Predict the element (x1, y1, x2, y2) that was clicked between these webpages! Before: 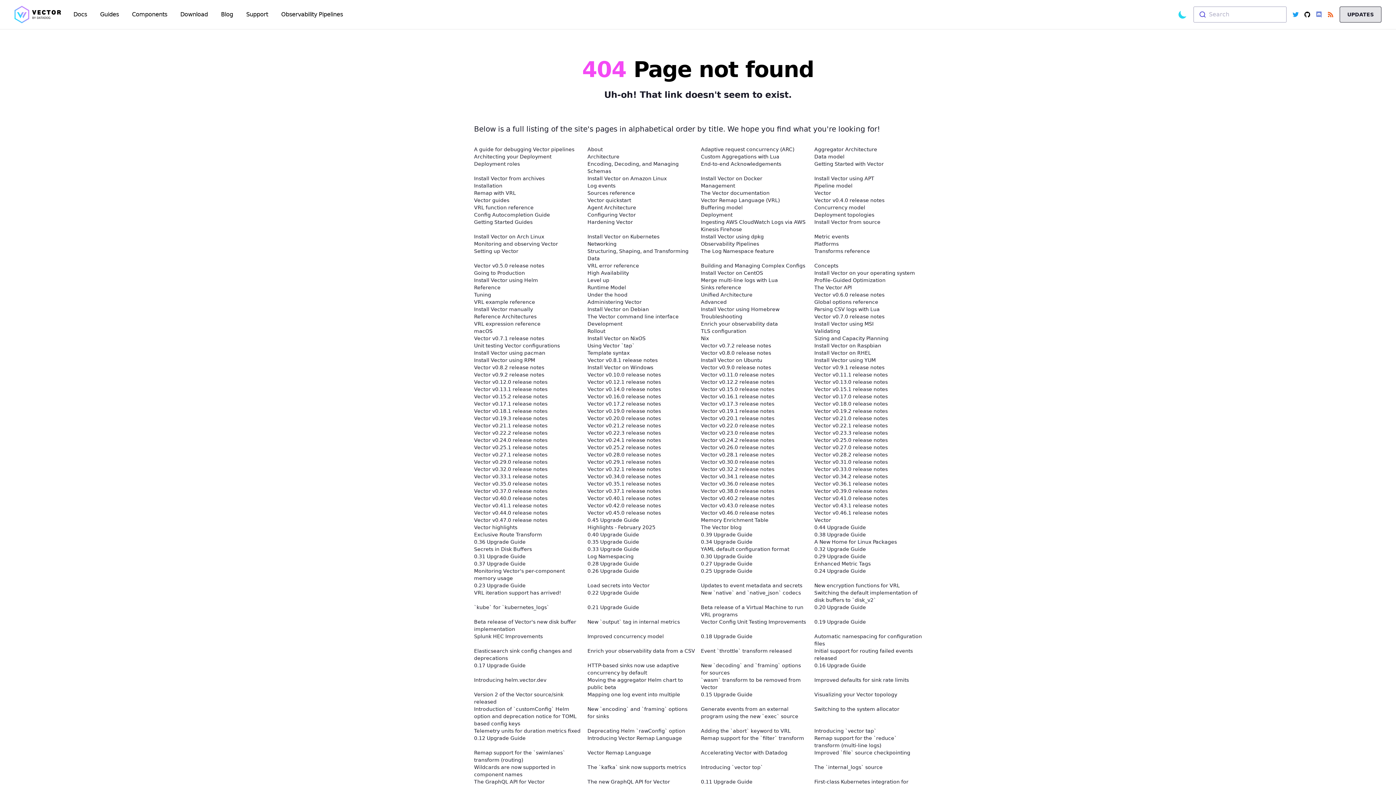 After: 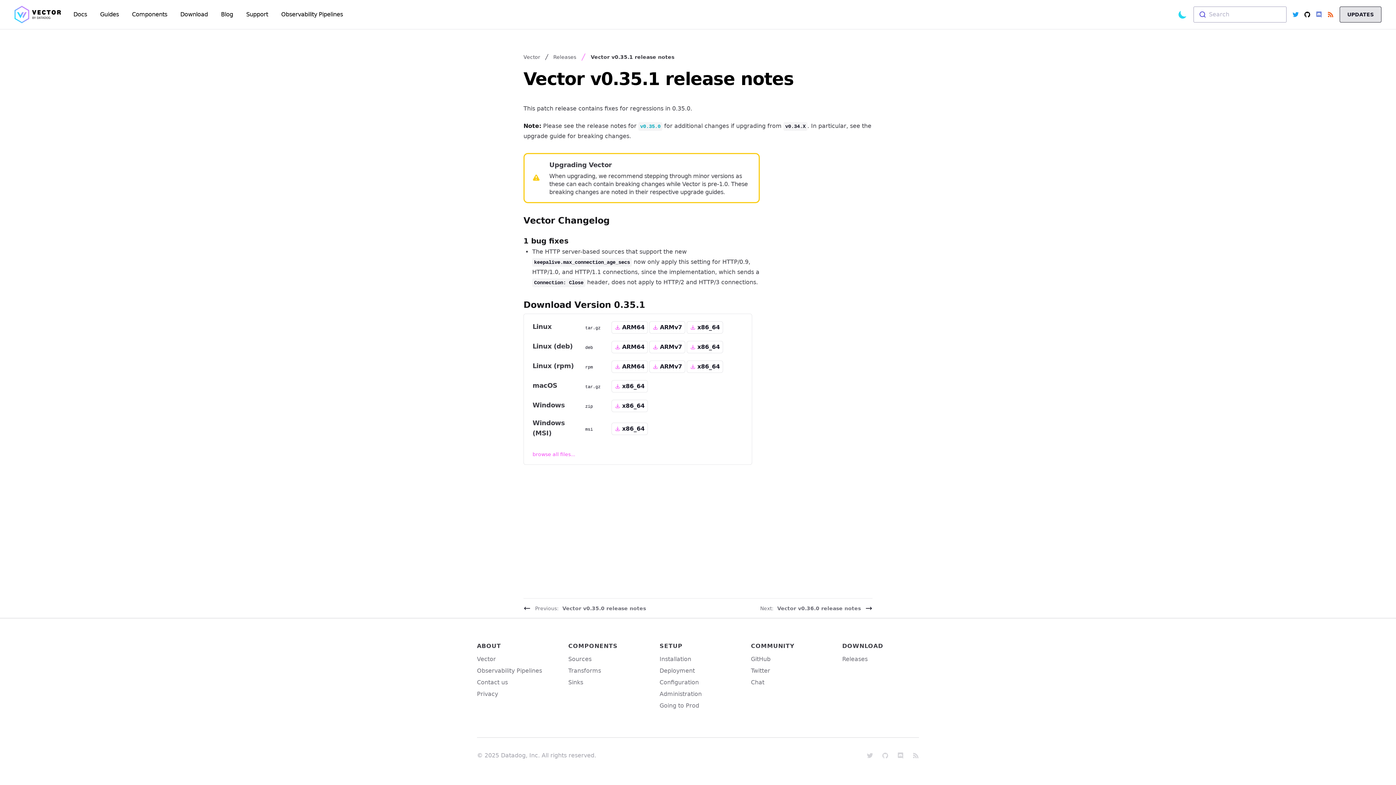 Action: bbox: (587, 480, 695, 487) label: Vector v0.35.1 release notes